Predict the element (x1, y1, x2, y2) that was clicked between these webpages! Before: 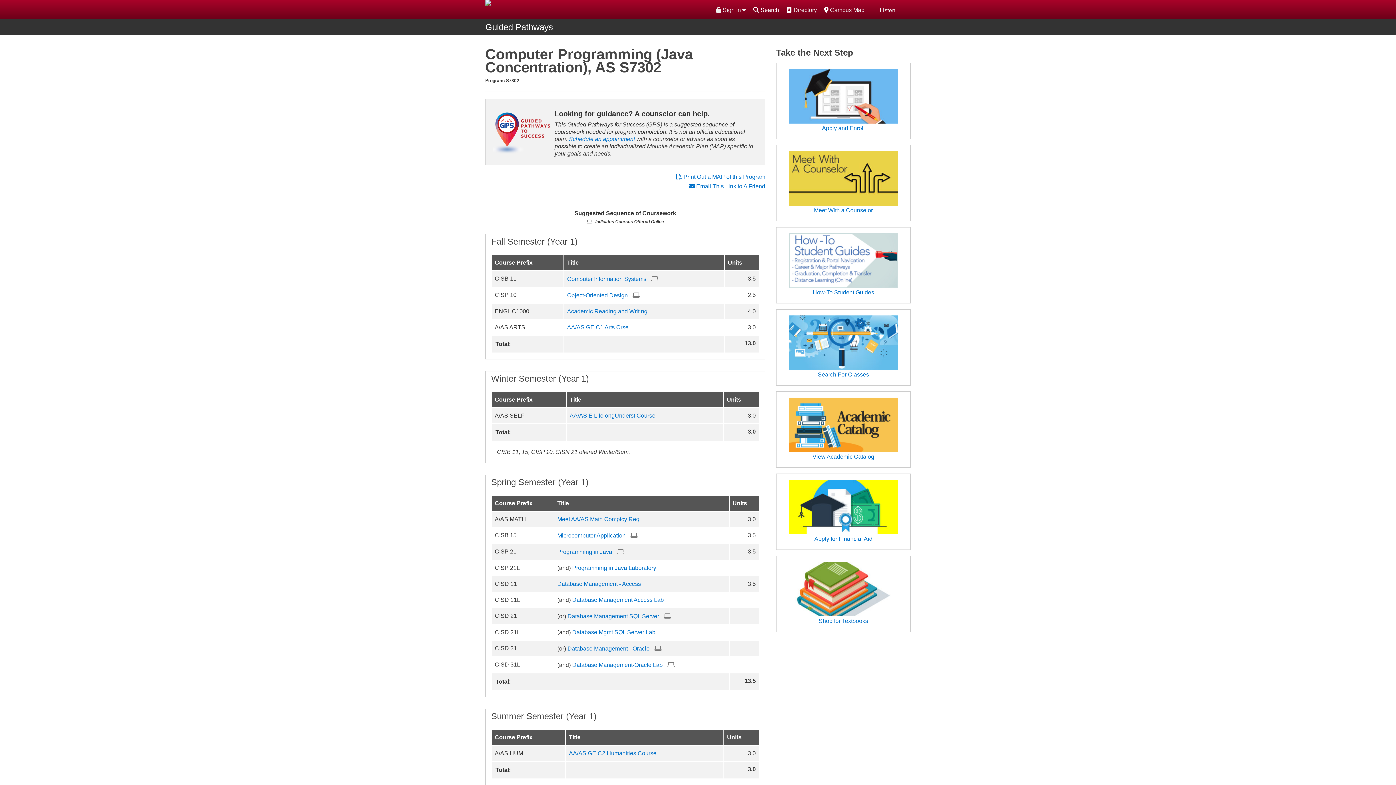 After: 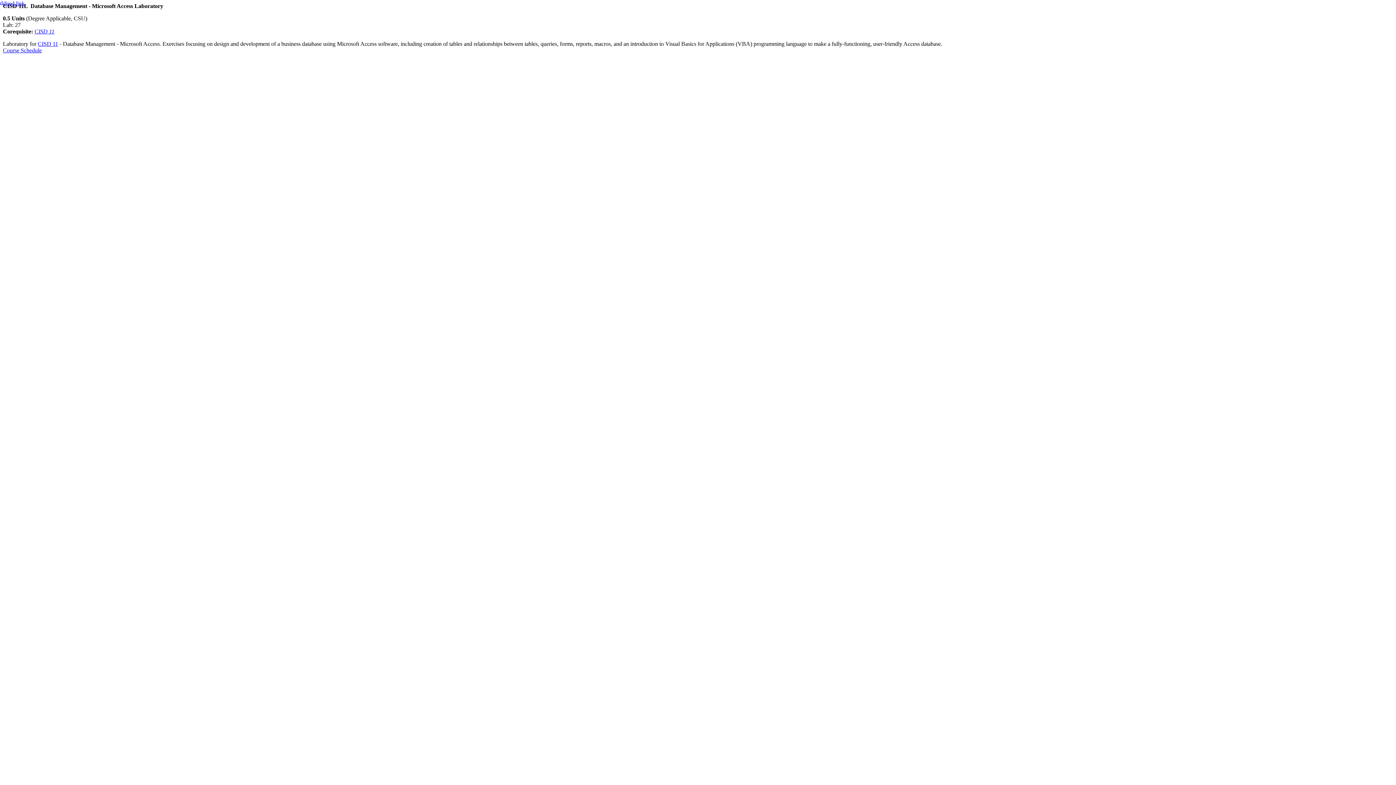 Action: bbox: (572, 597, 664, 603) label: Database Management Access Lab